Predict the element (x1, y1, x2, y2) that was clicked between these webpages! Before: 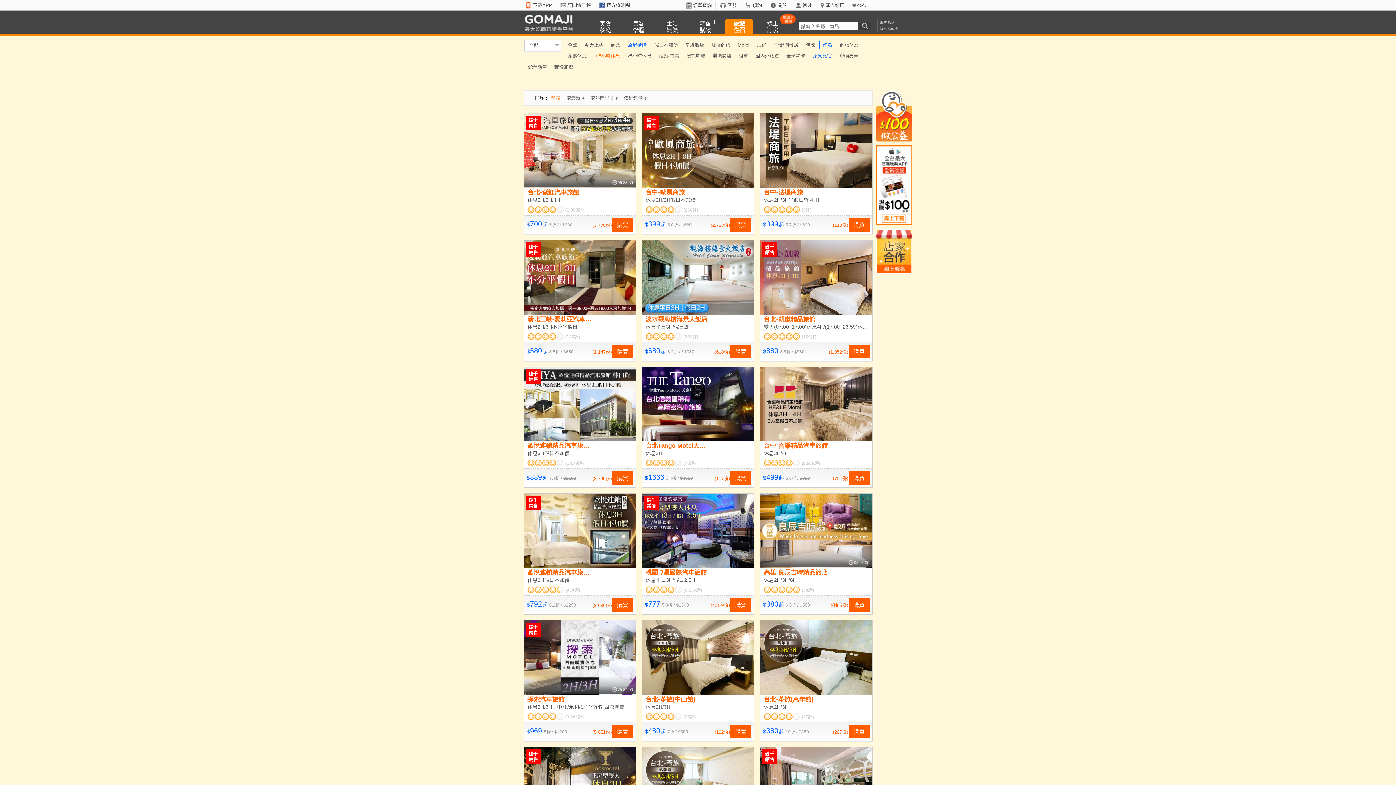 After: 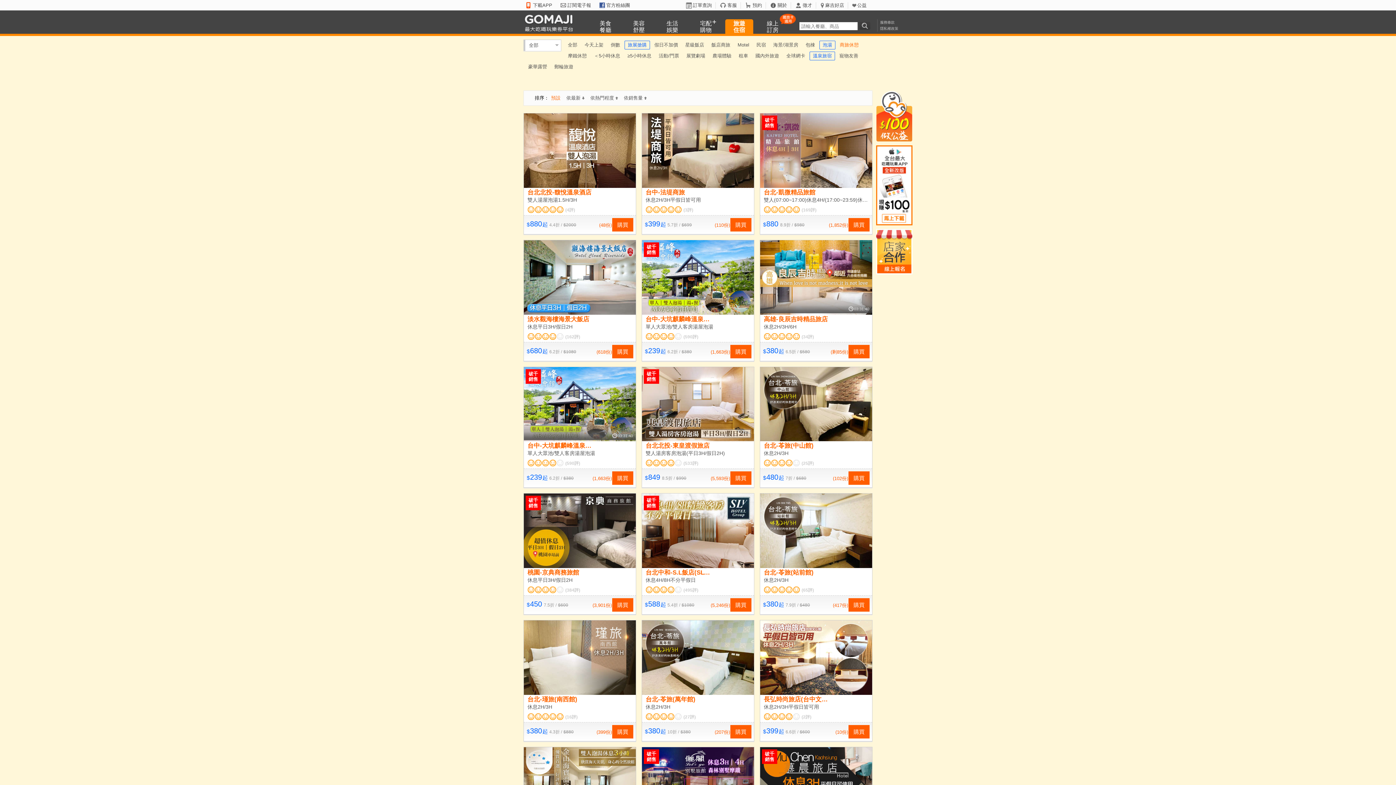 Action: label: 商旅休憩 bbox: (837, 39, 861, 50)